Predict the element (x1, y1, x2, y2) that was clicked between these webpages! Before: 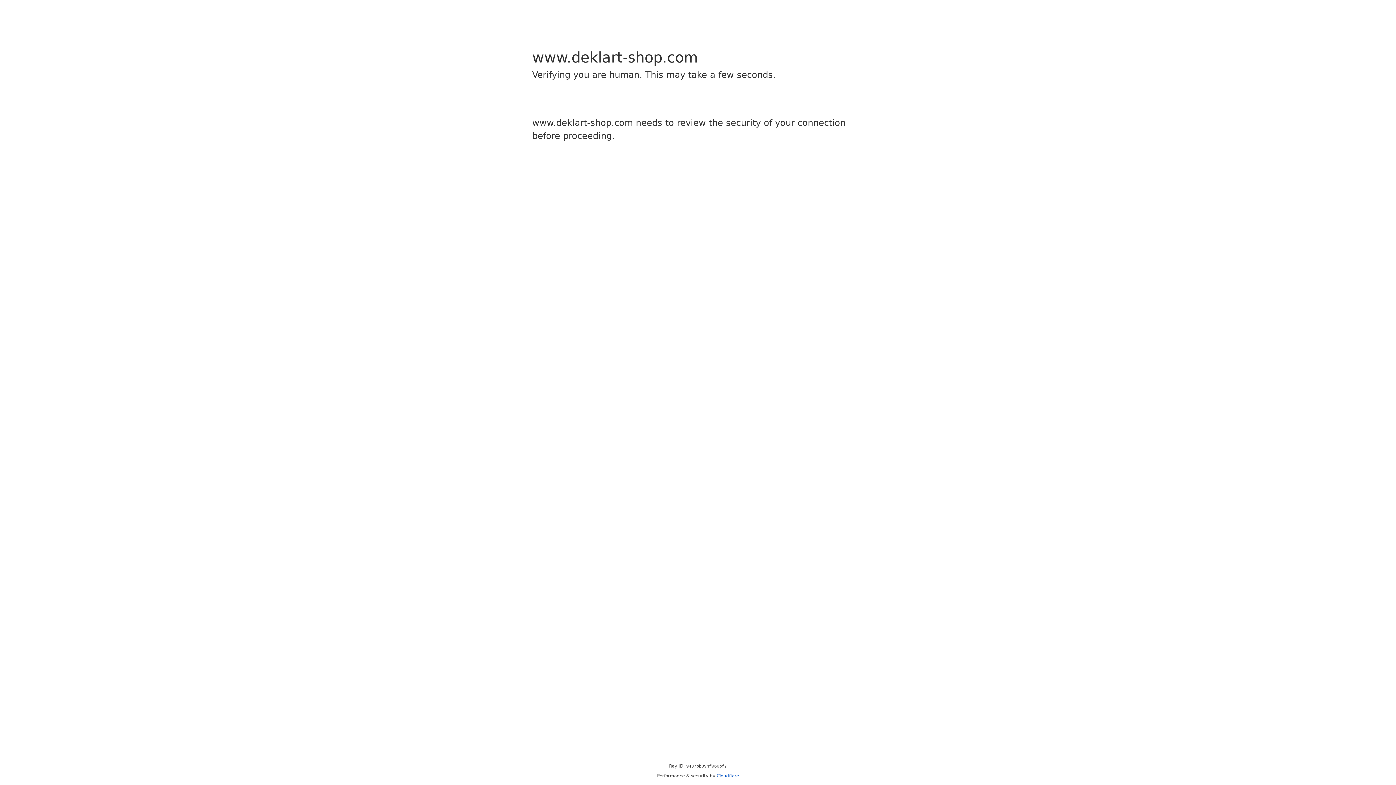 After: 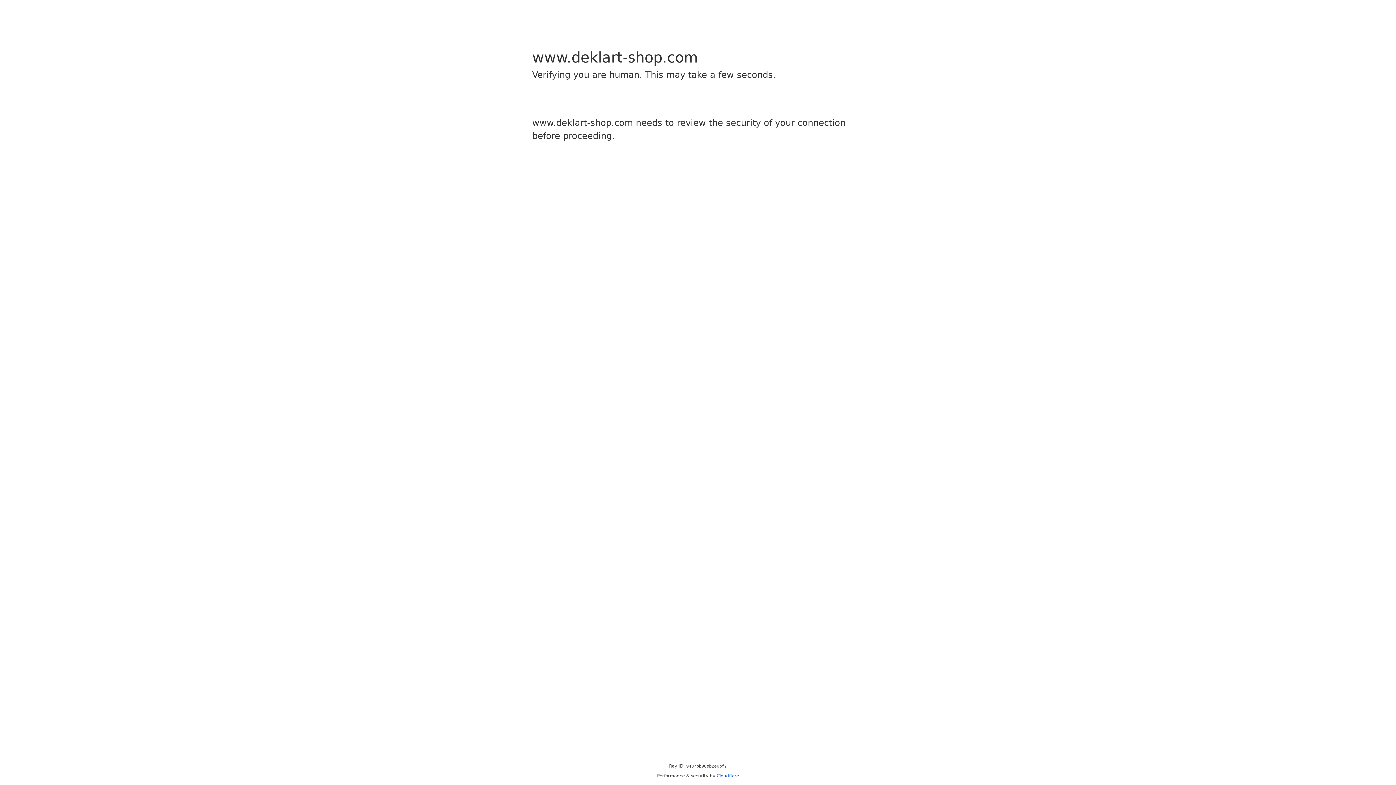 Action: label: Cloudflare bbox: (716, 773, 739, 778)